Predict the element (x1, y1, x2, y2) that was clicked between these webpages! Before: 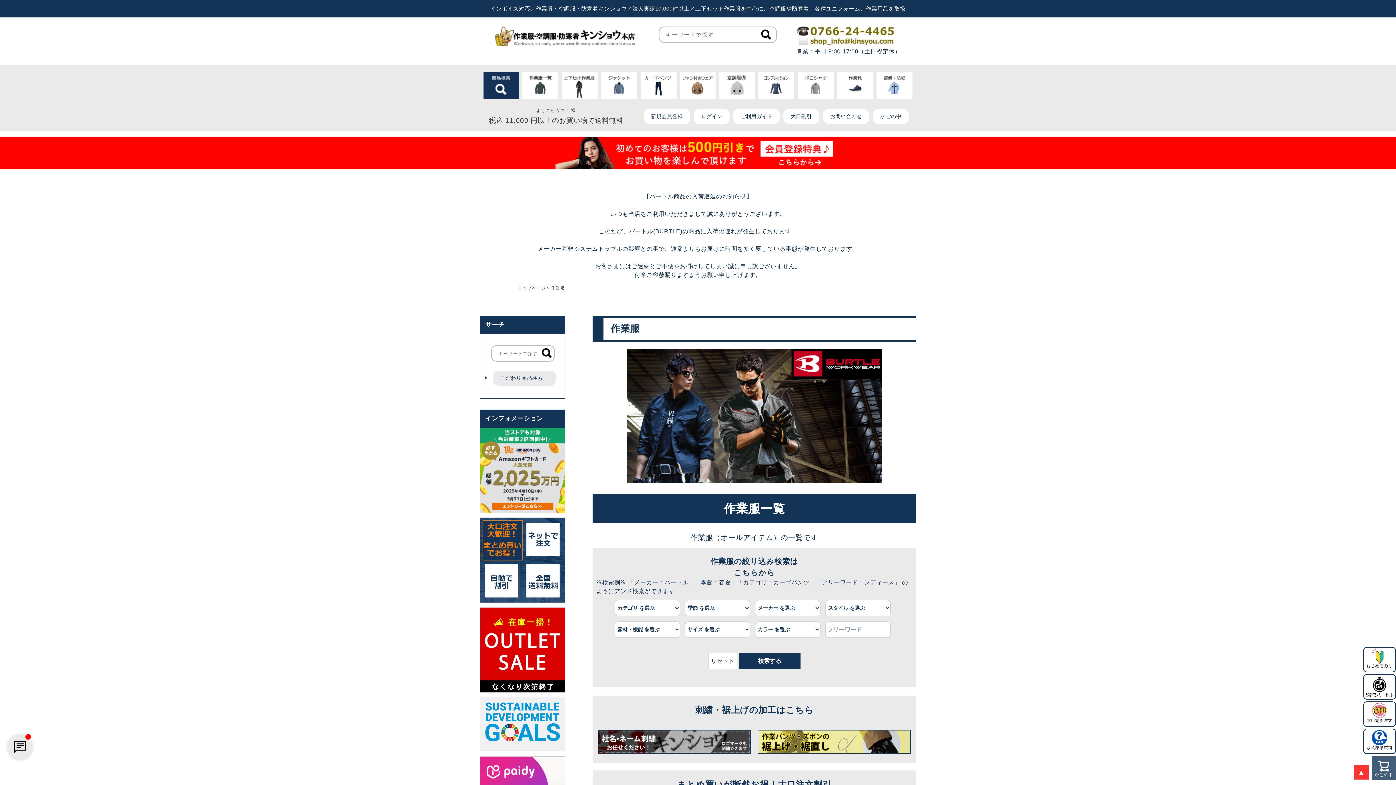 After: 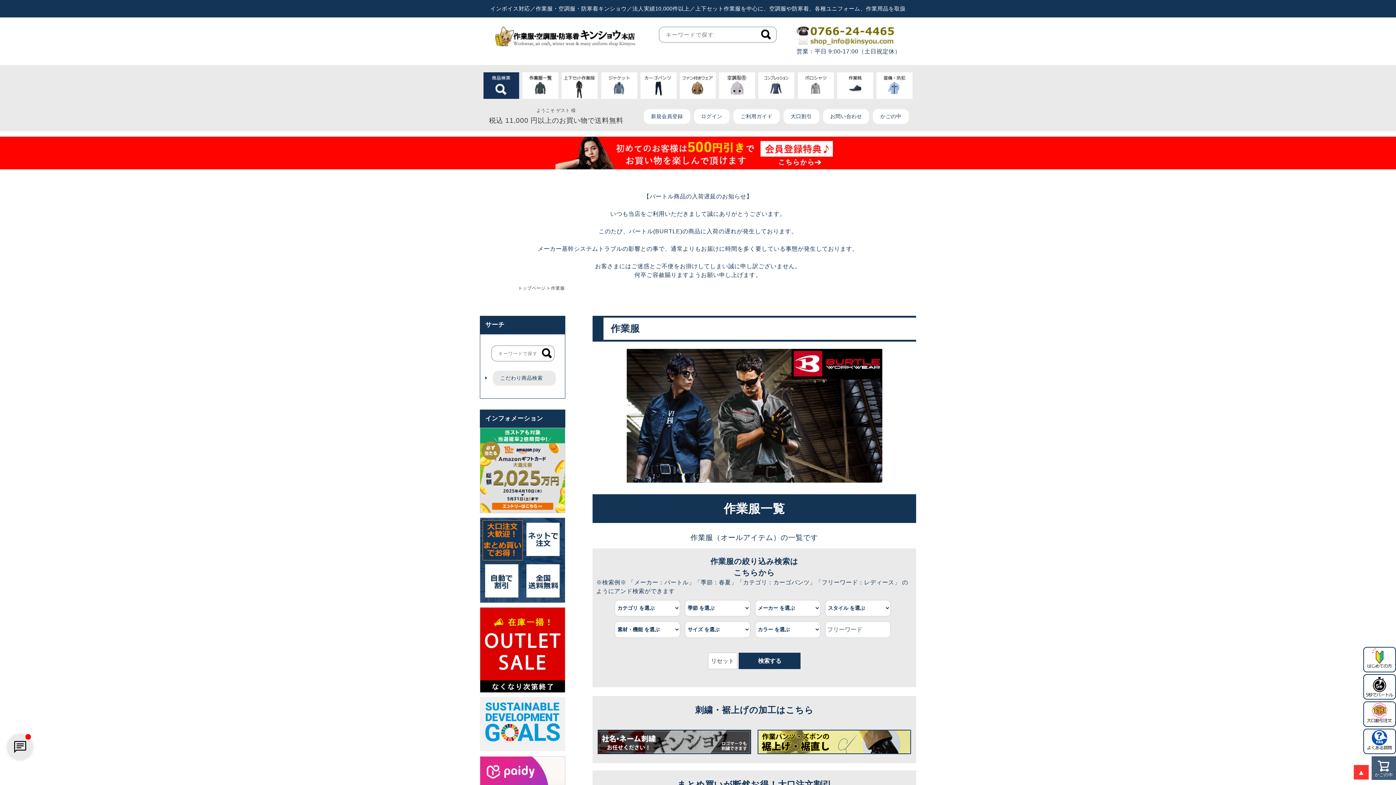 Action: bbox: (796, 40, 894, 46)